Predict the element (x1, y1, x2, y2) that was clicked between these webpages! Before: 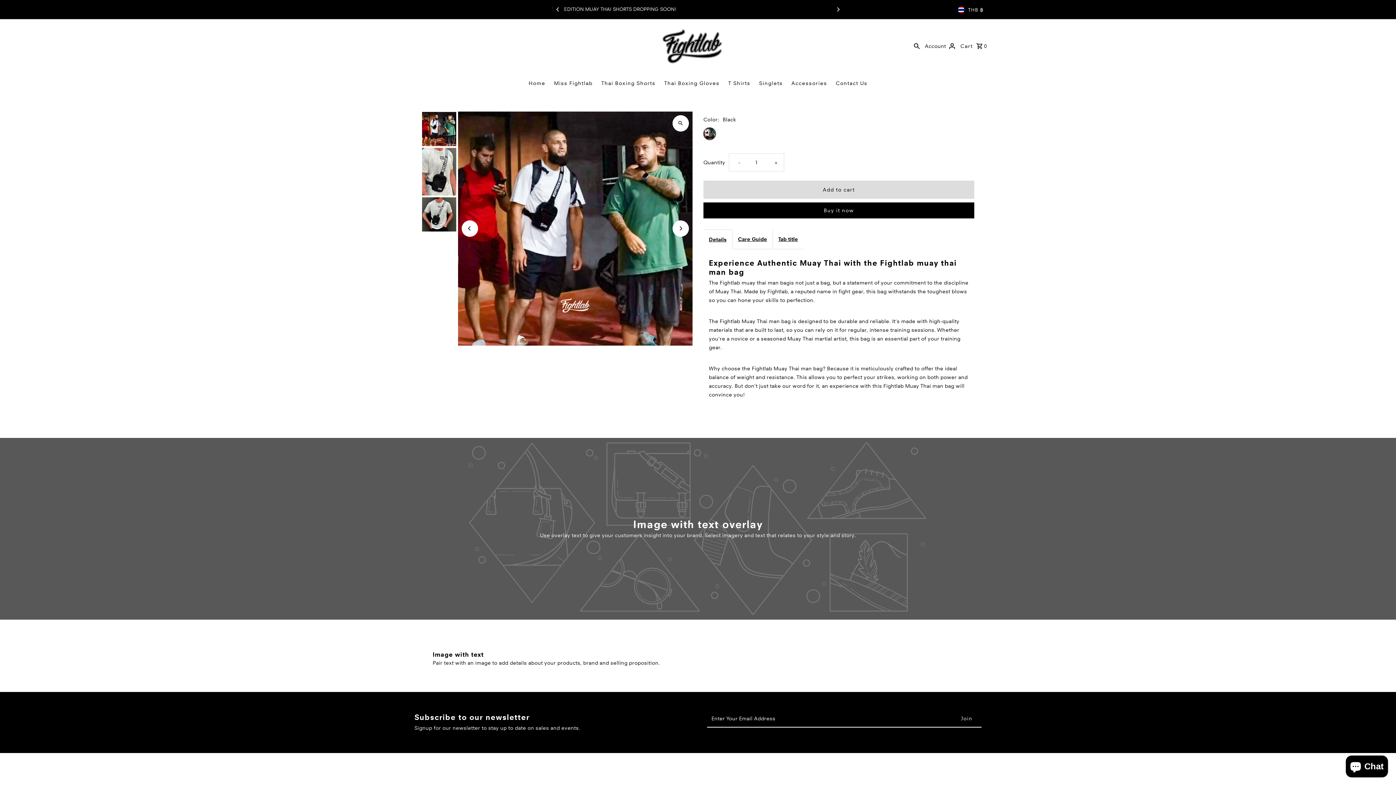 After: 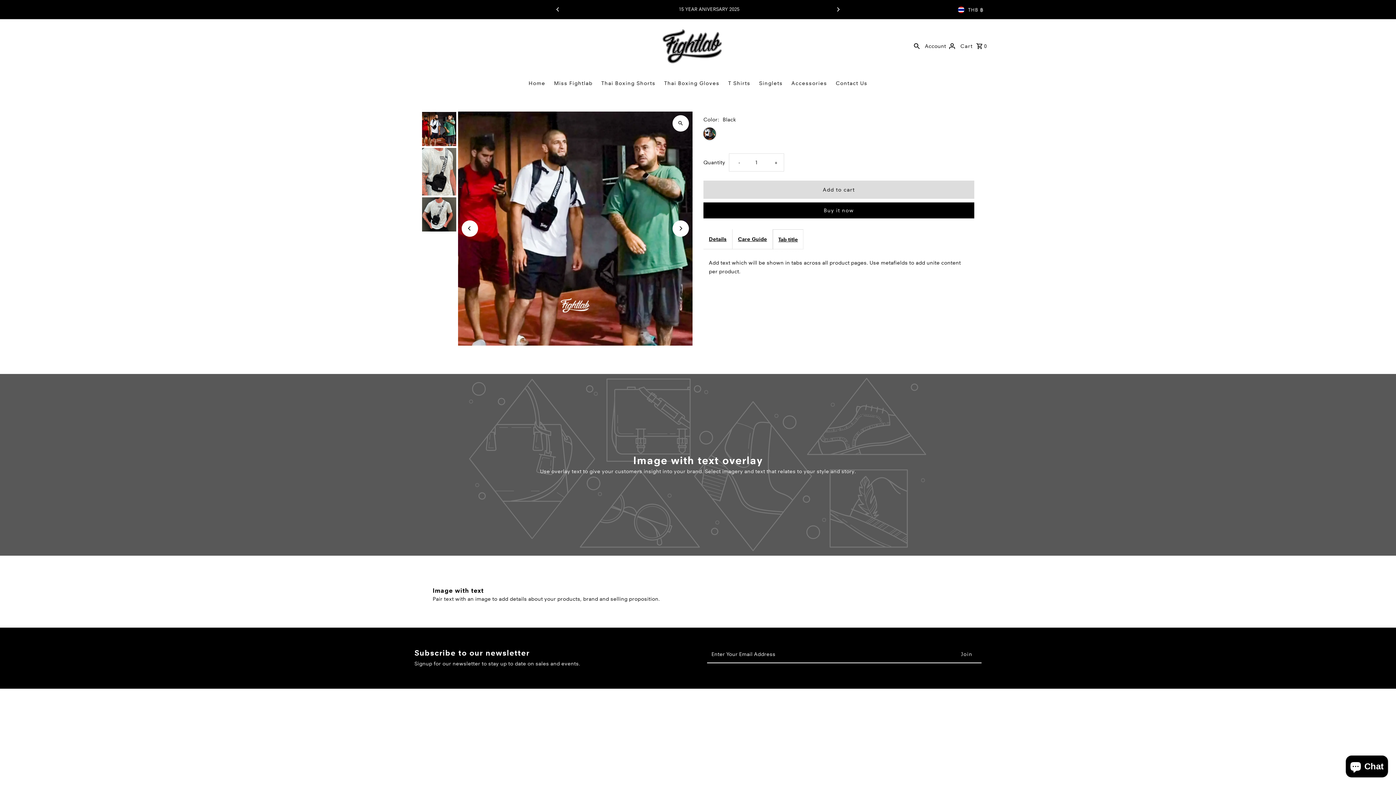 Action: label: Tab title bbox: (773, 229, 803, 249)